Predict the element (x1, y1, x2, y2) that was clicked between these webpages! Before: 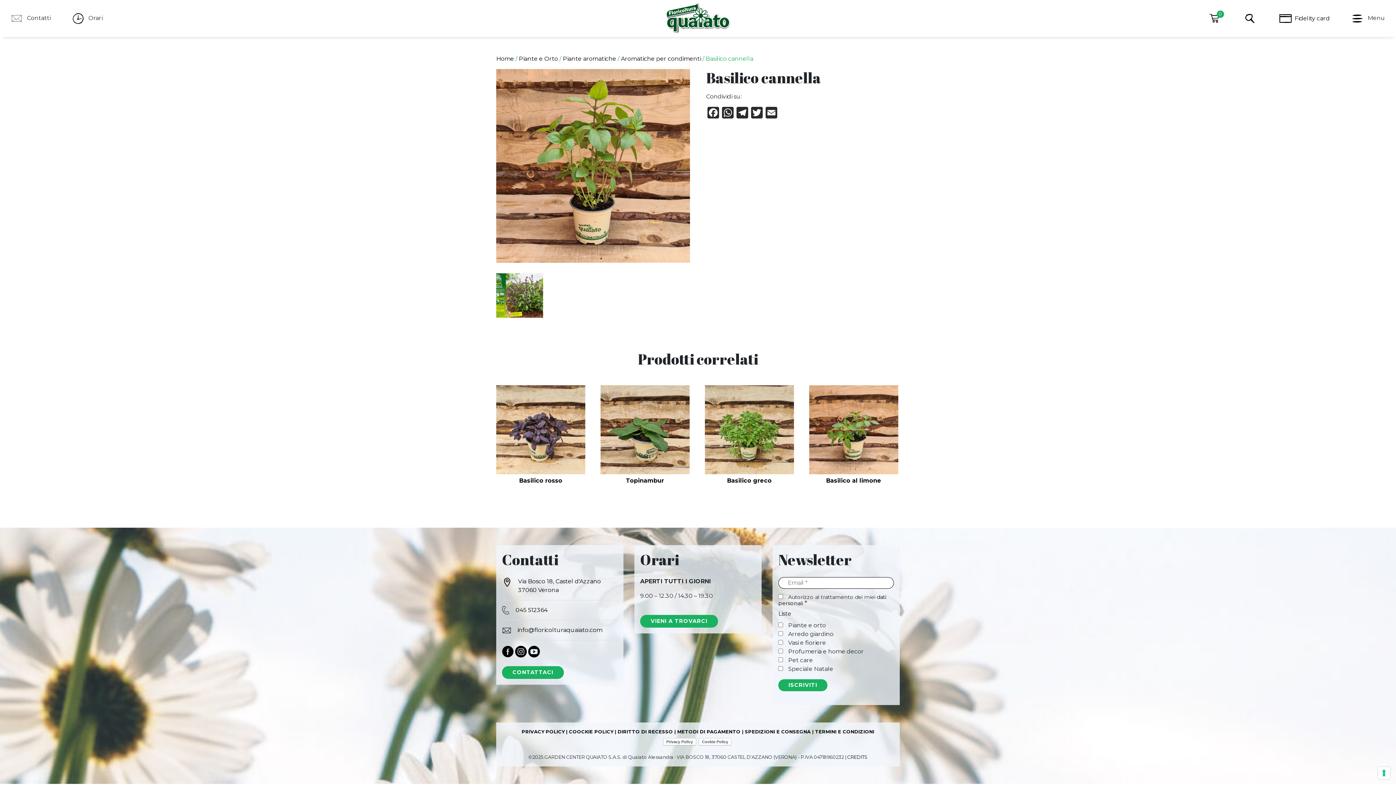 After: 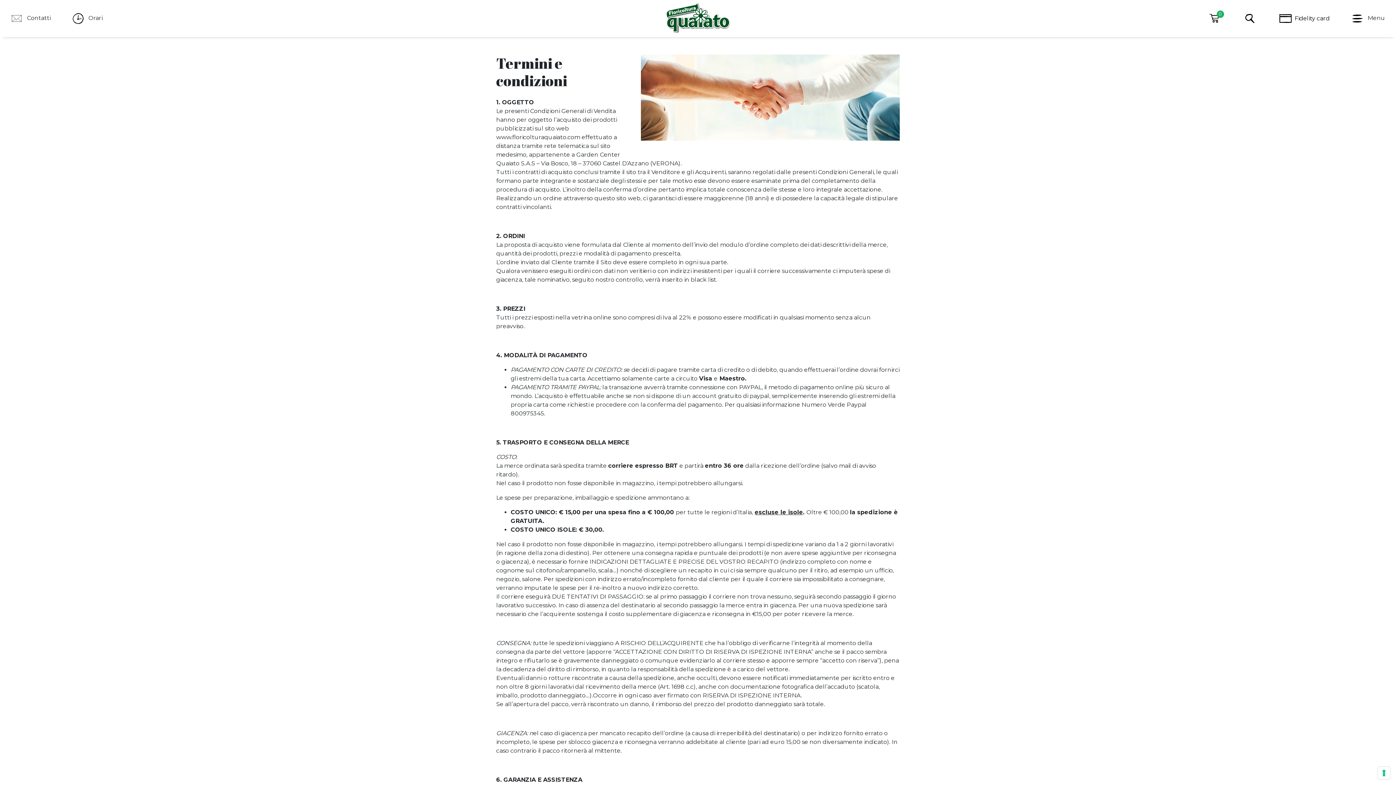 Action: label: TERMINI E CONDIZIONI bbox: (815, 729, 874, 734)